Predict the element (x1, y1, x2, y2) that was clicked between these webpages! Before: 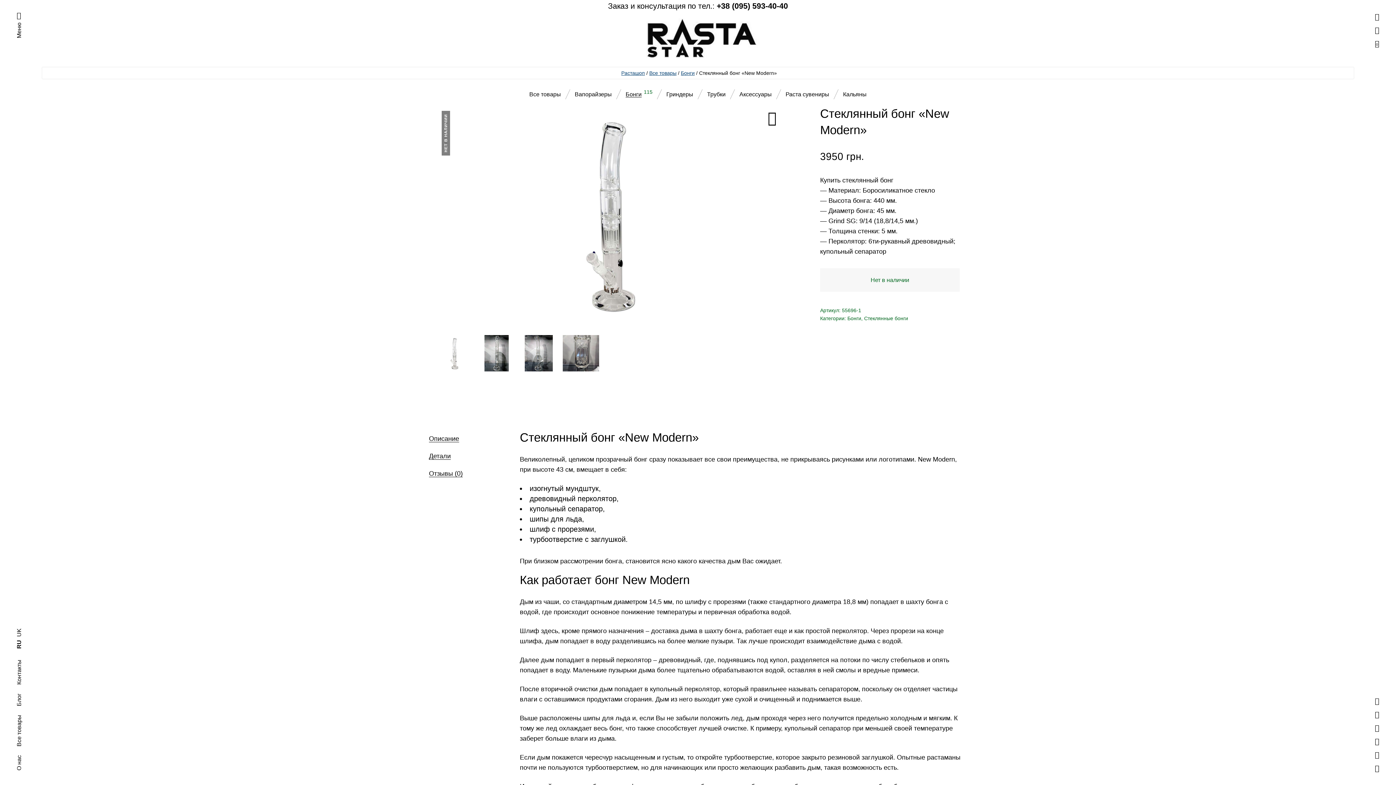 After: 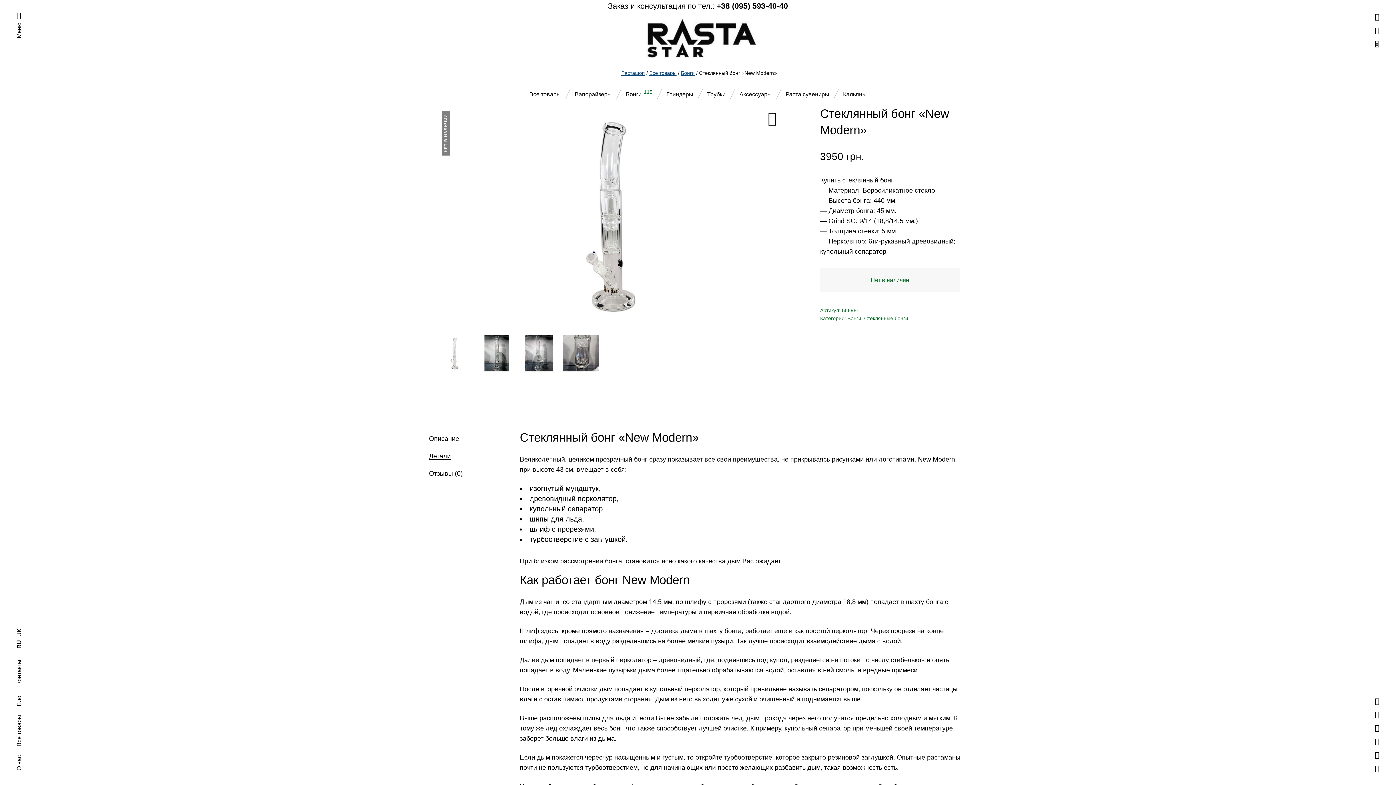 Action: label: RU bbox: (15, 640, 22, 649)